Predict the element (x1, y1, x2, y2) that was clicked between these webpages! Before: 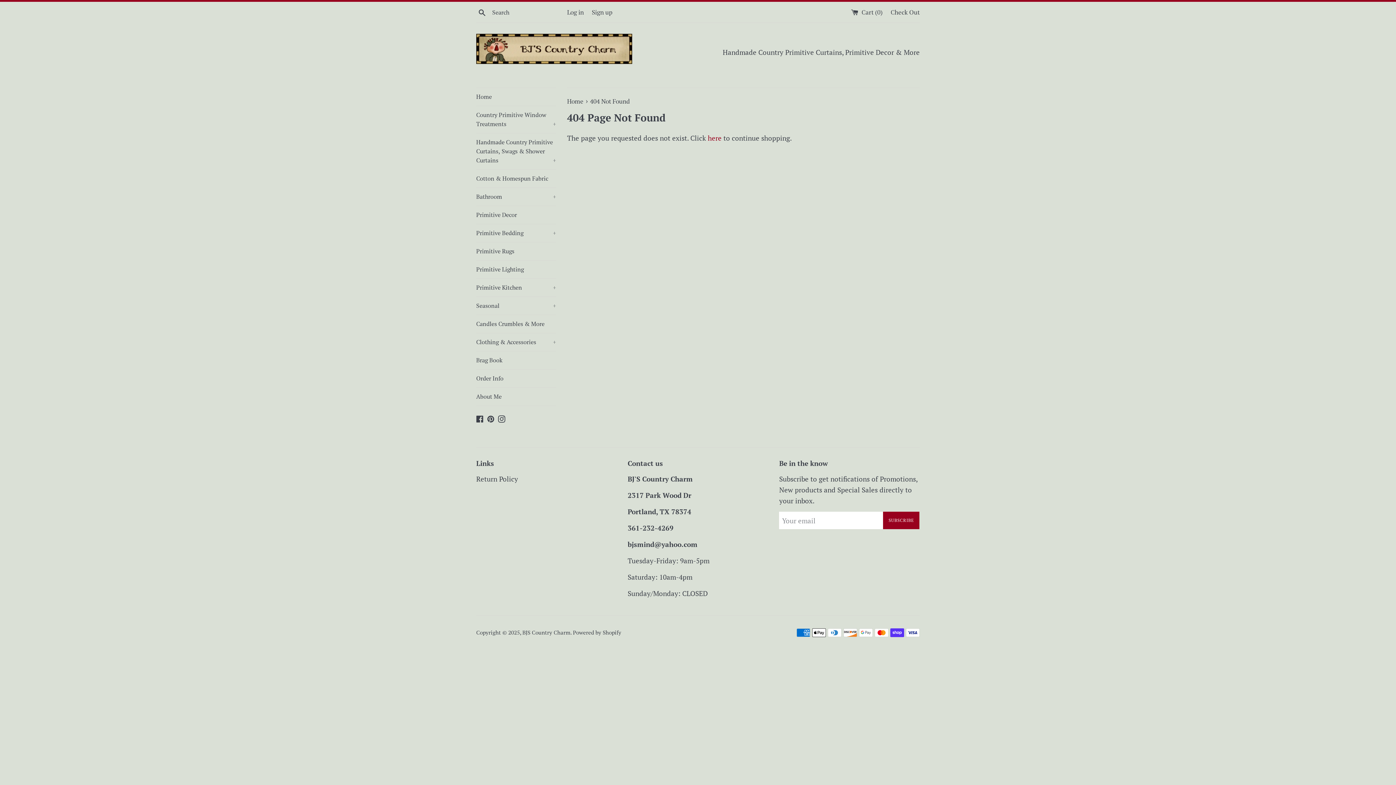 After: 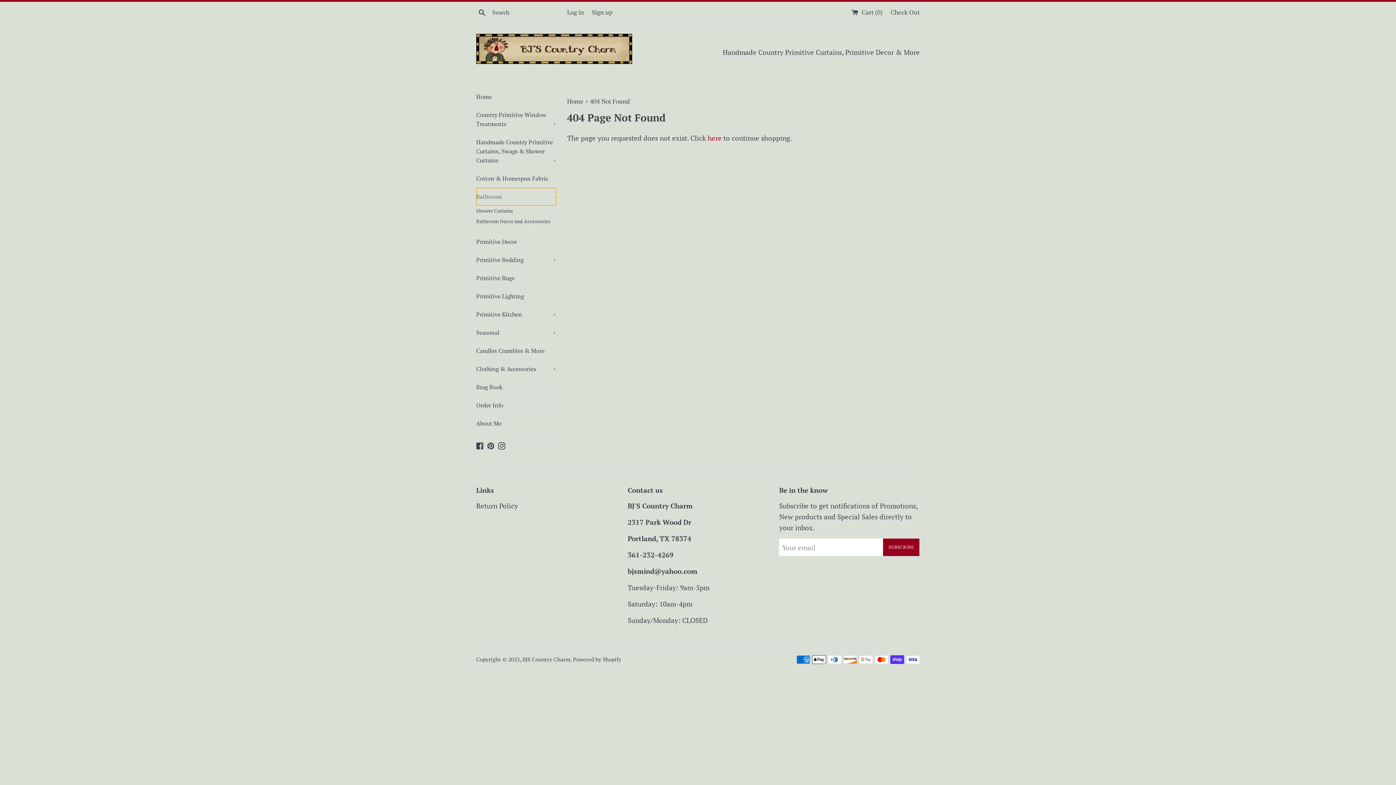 Action: bbox: (476, 188, 556, 205) label: Bathroom
+